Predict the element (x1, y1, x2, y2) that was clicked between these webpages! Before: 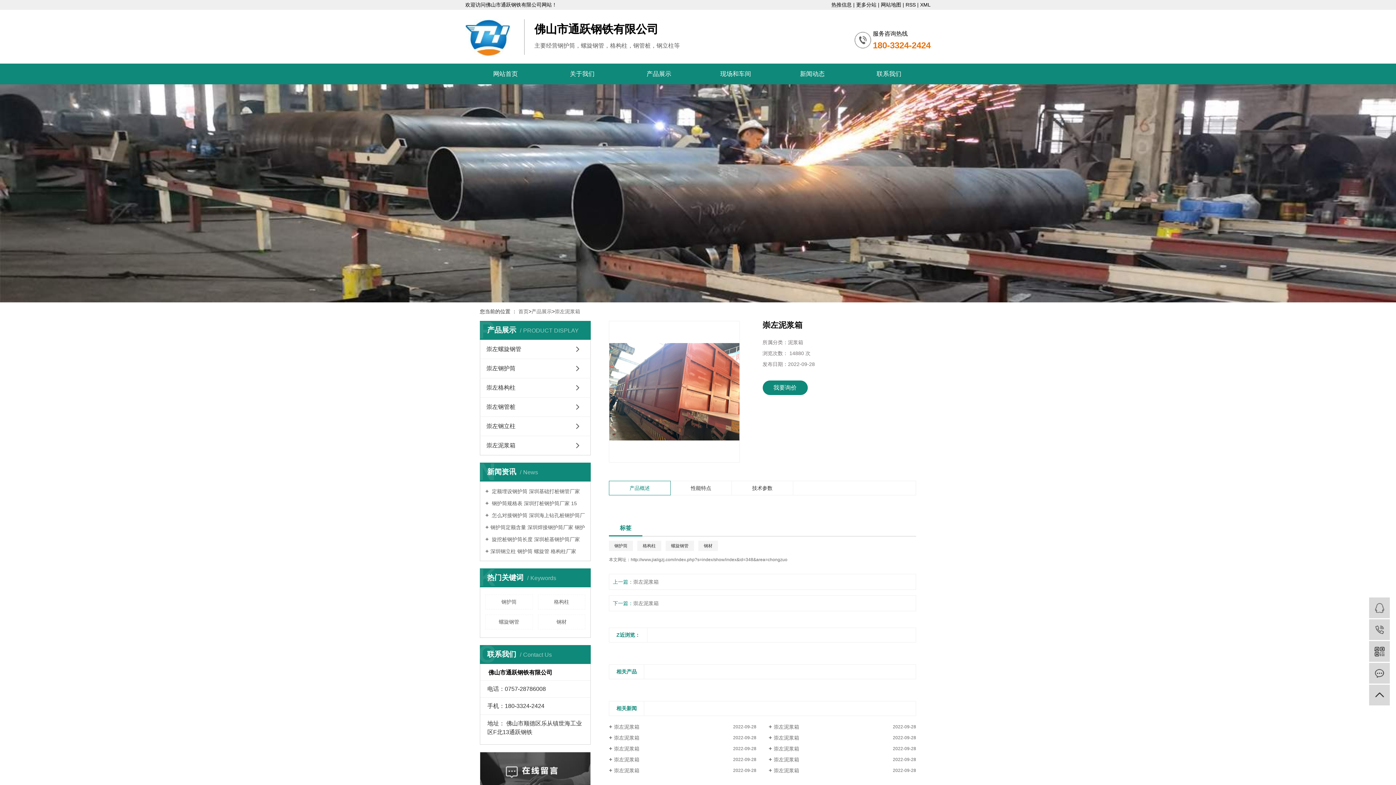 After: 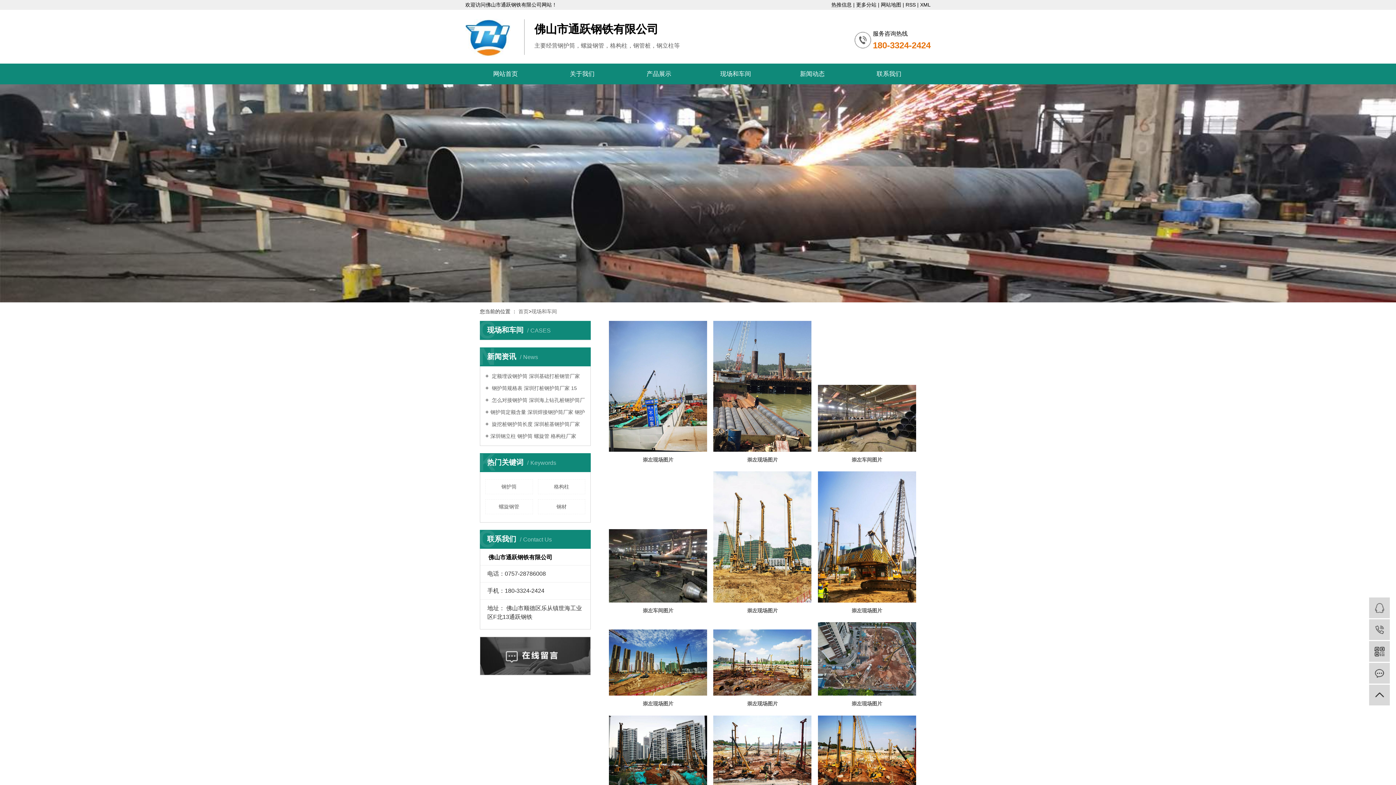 Action: bbox: (697, 63, 774, 84) label: 现场和车间